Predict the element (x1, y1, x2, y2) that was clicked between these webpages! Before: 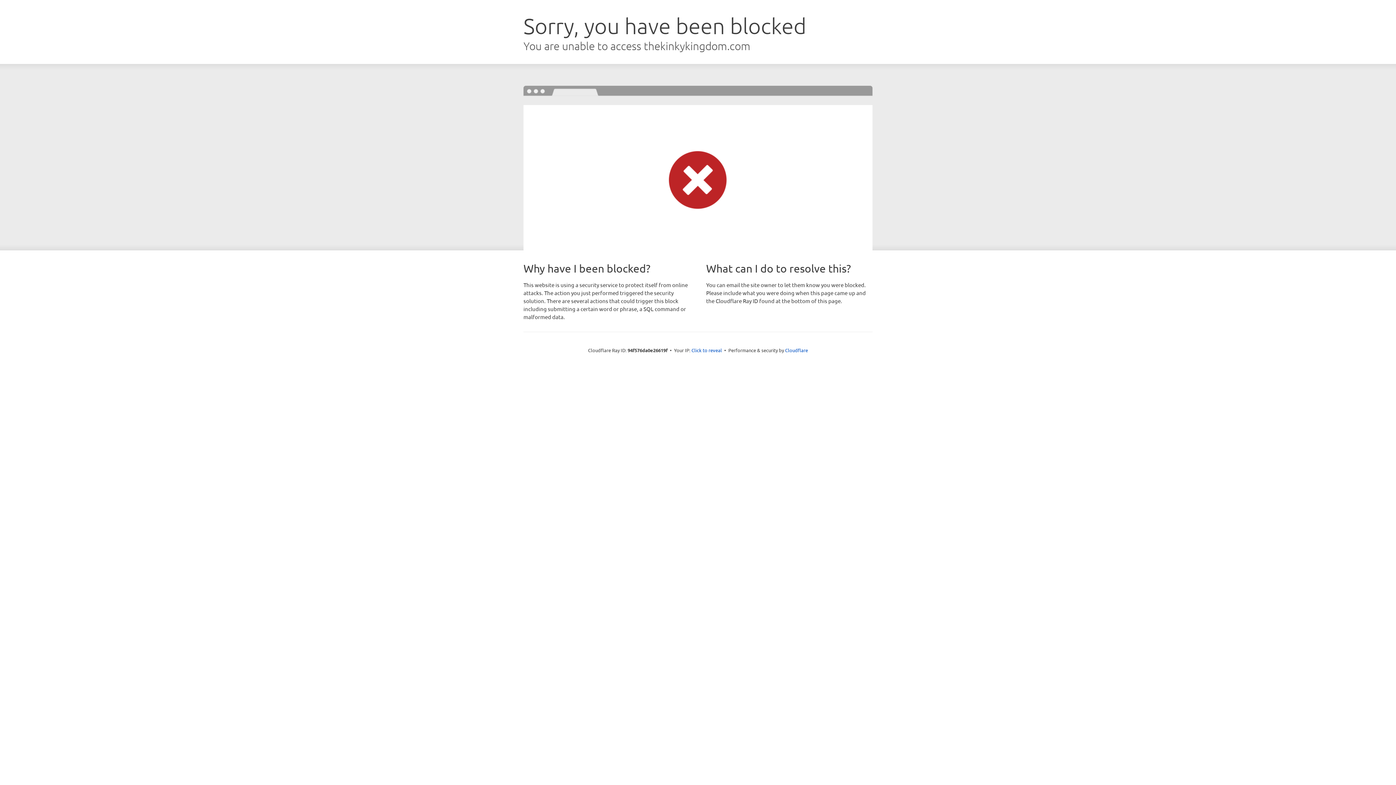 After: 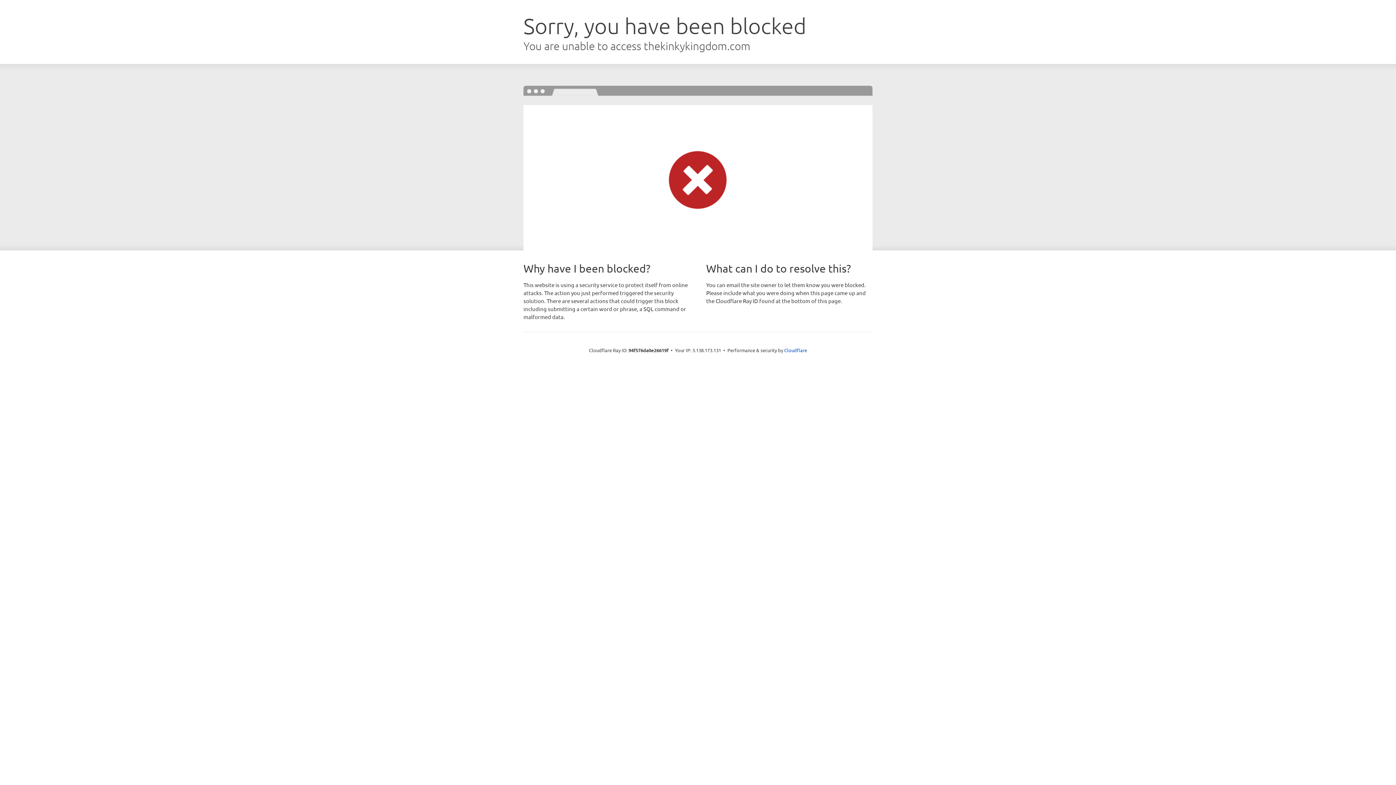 Action: label: Click to reveal bbox: (691, 346, 722, 353)